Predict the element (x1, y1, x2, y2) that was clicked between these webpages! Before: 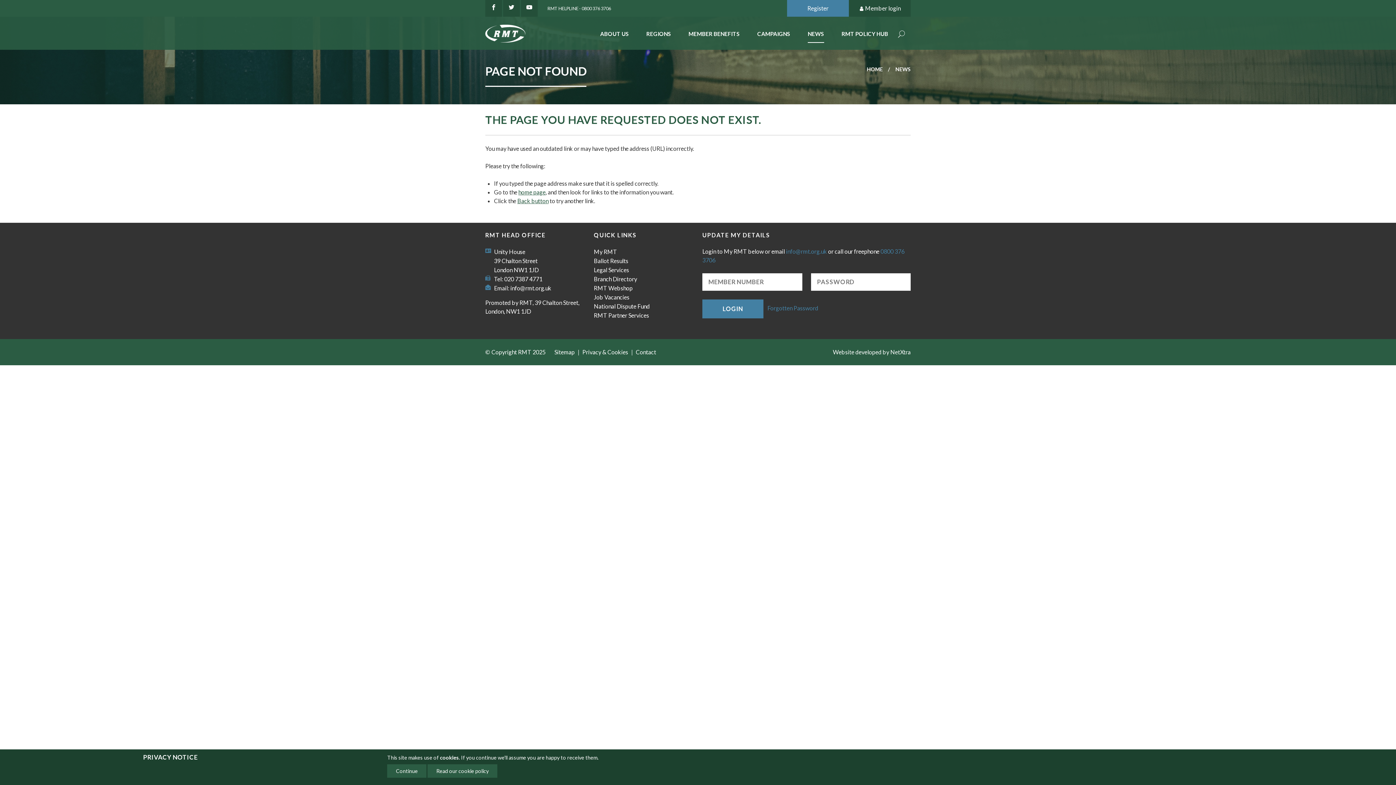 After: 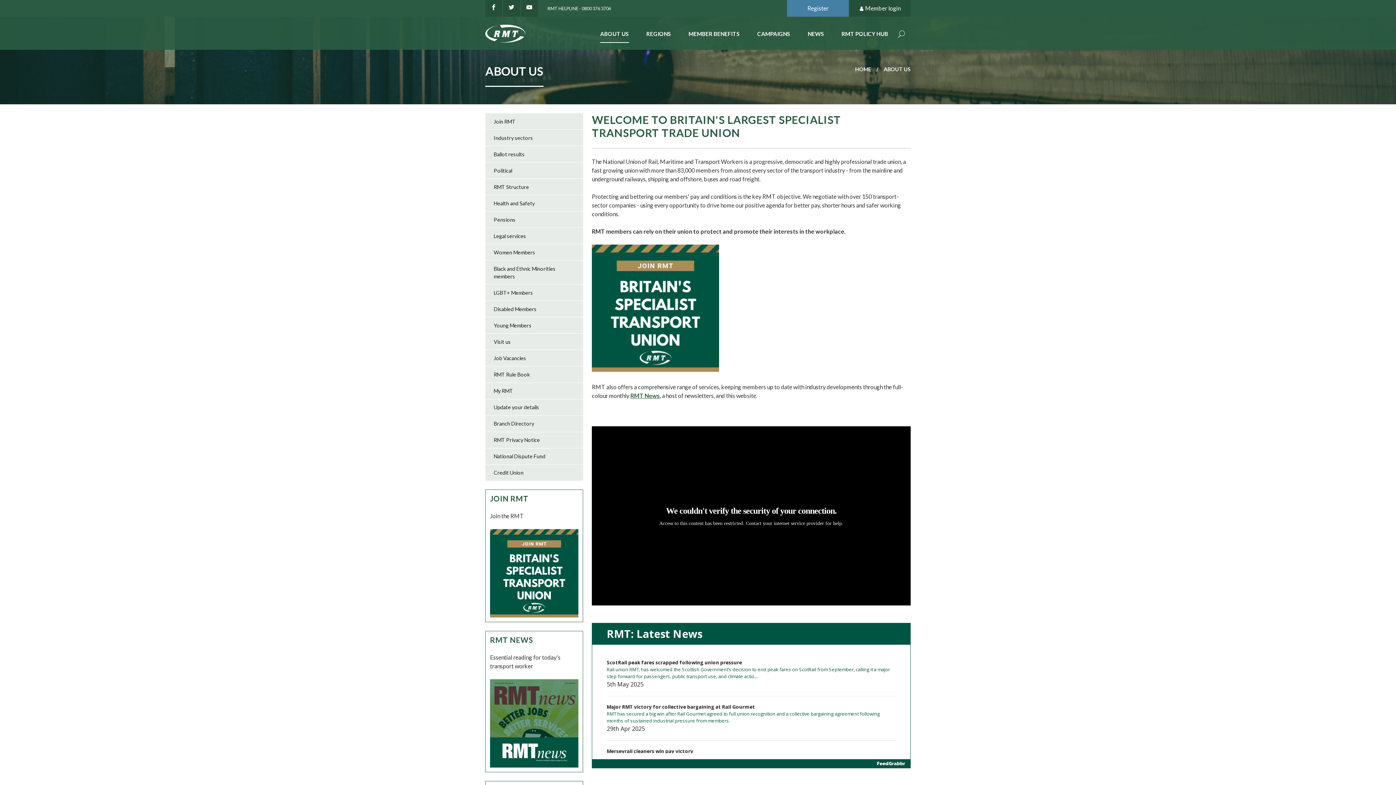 Action: label: ABOUT US bbox: (600, 21, 629, 42)